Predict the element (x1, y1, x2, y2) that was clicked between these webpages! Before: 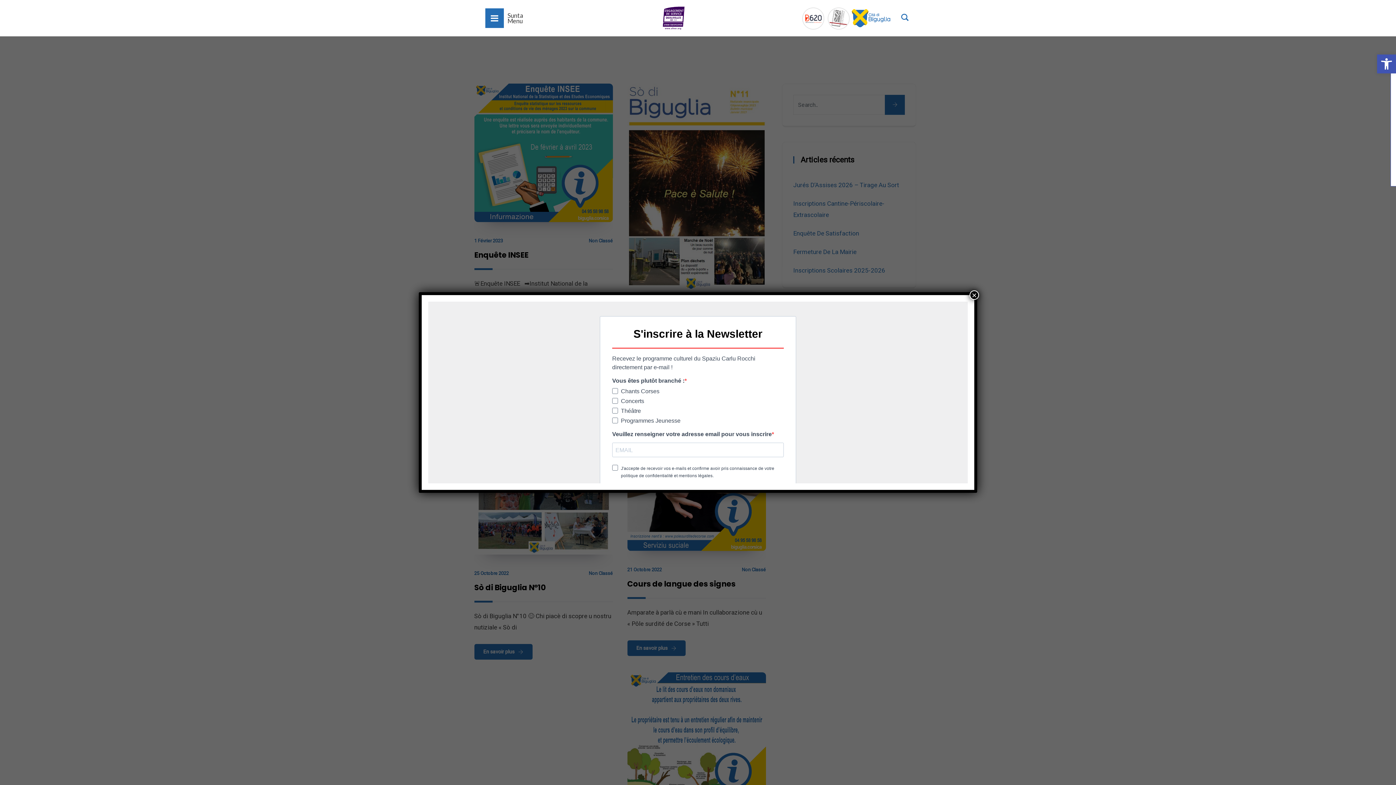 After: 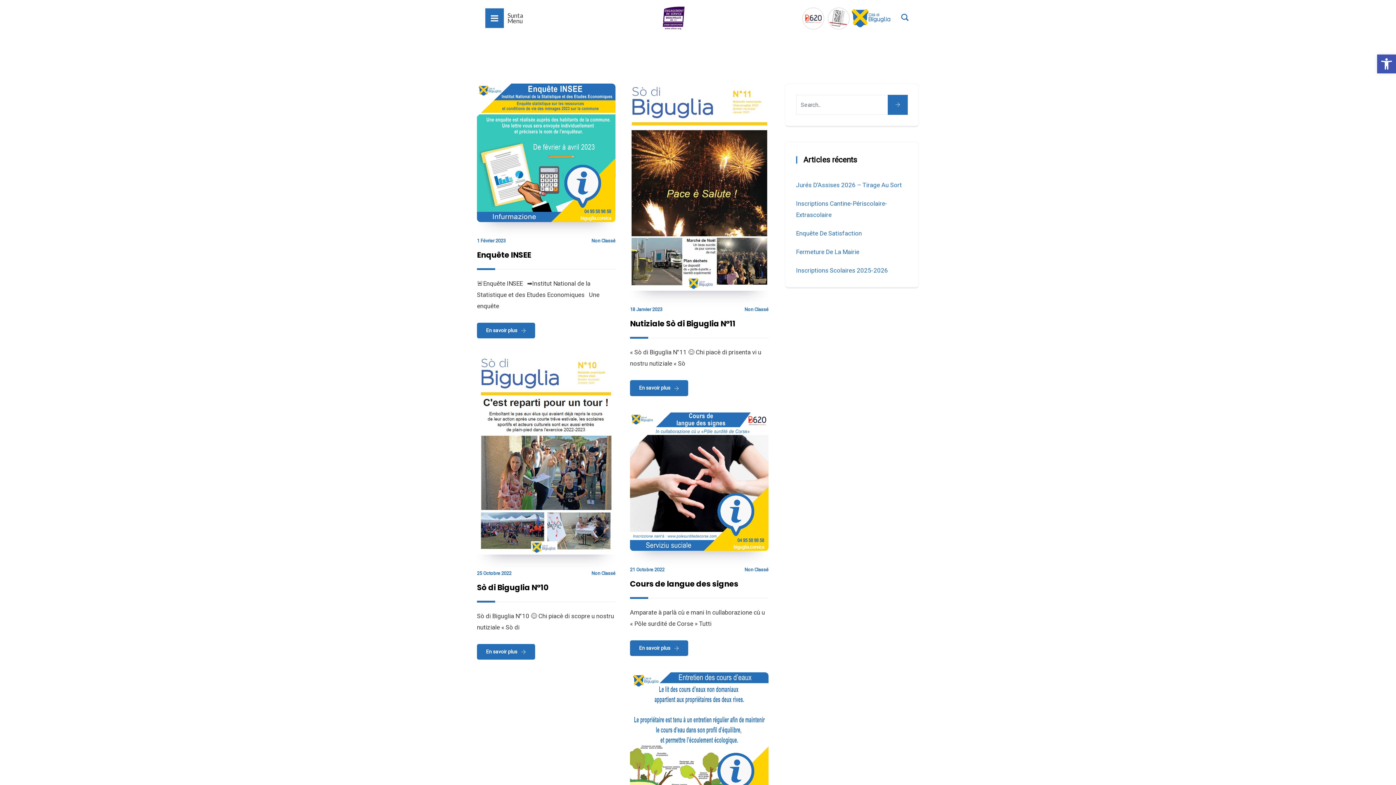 Action: bbox: (969, 290, 979, 300) label: Fermer